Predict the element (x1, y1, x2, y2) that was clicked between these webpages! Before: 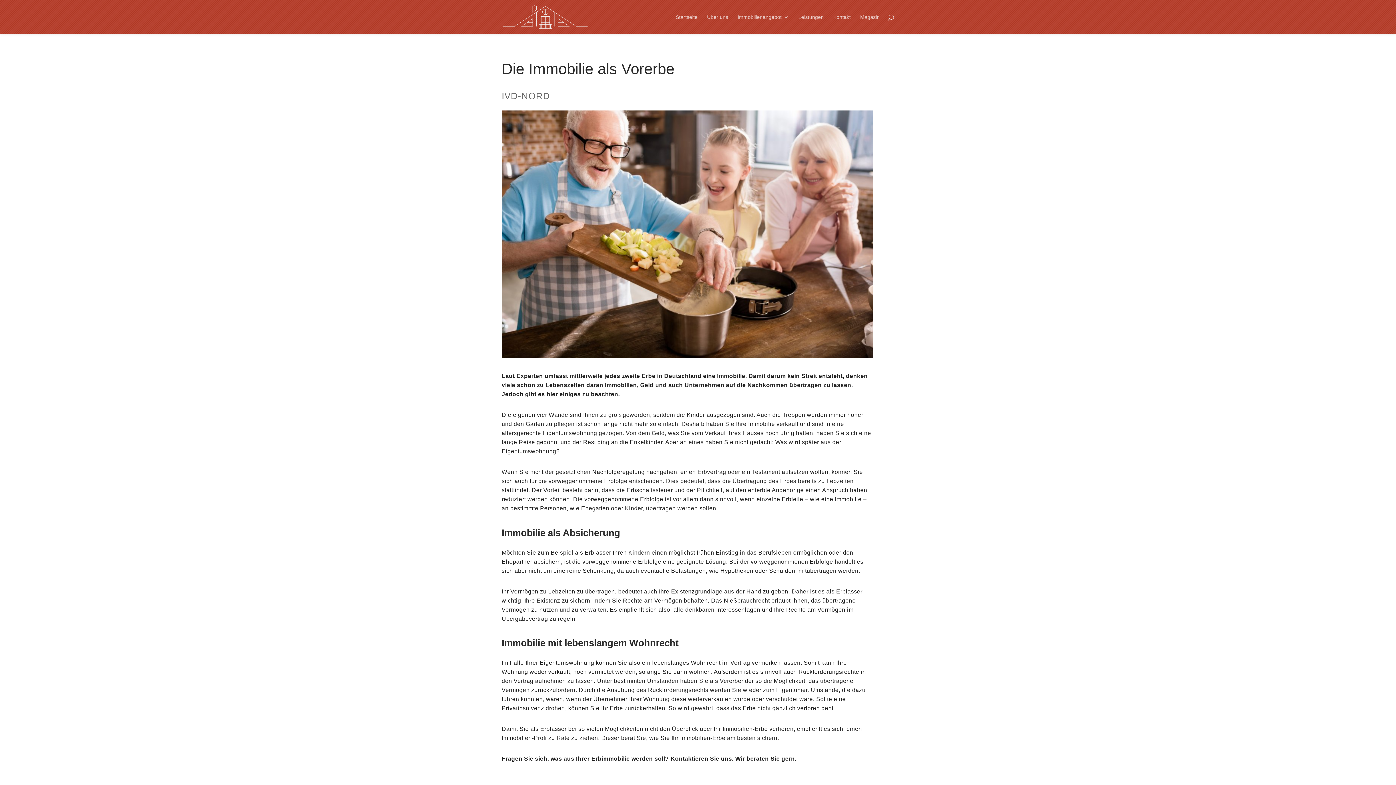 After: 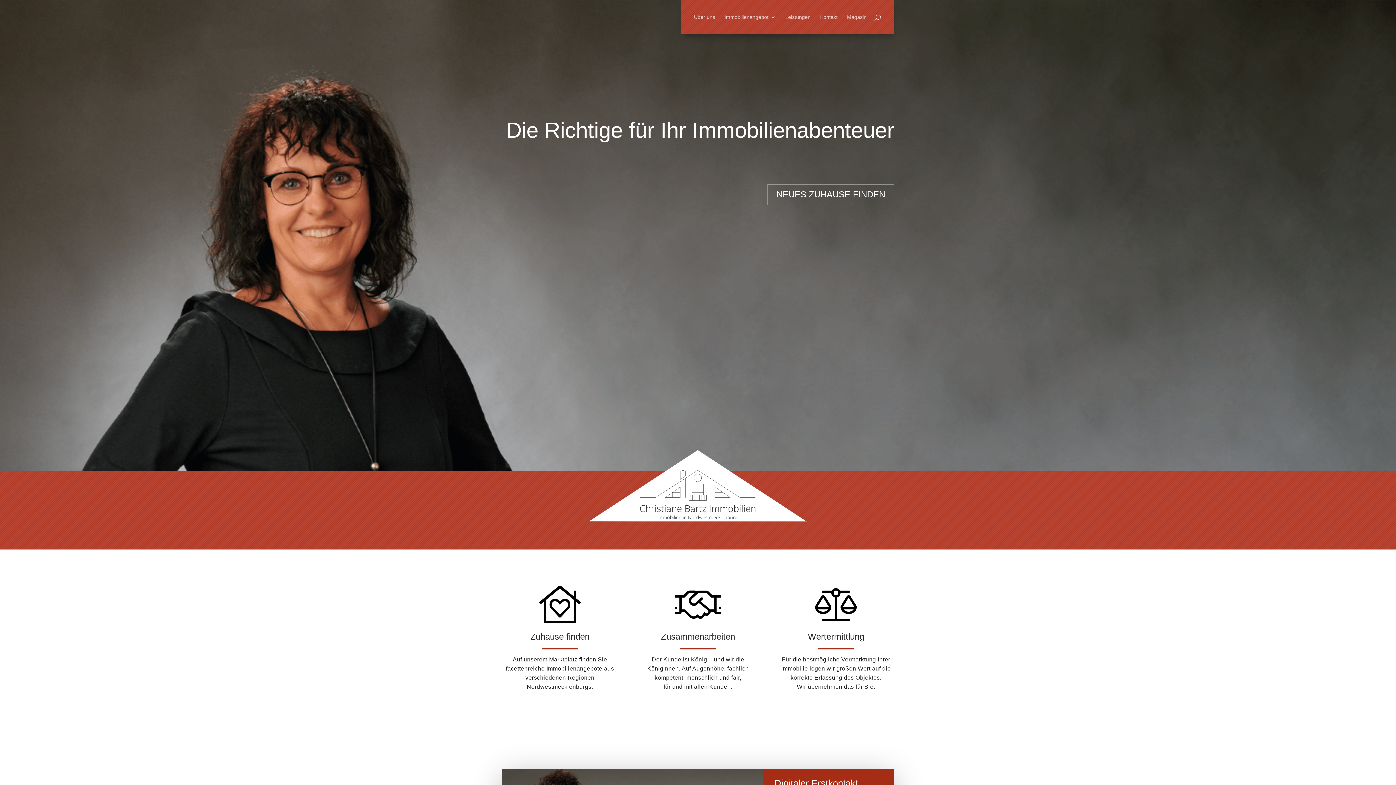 Action: bbox: (676, 14, 697, 34) label: Startseite